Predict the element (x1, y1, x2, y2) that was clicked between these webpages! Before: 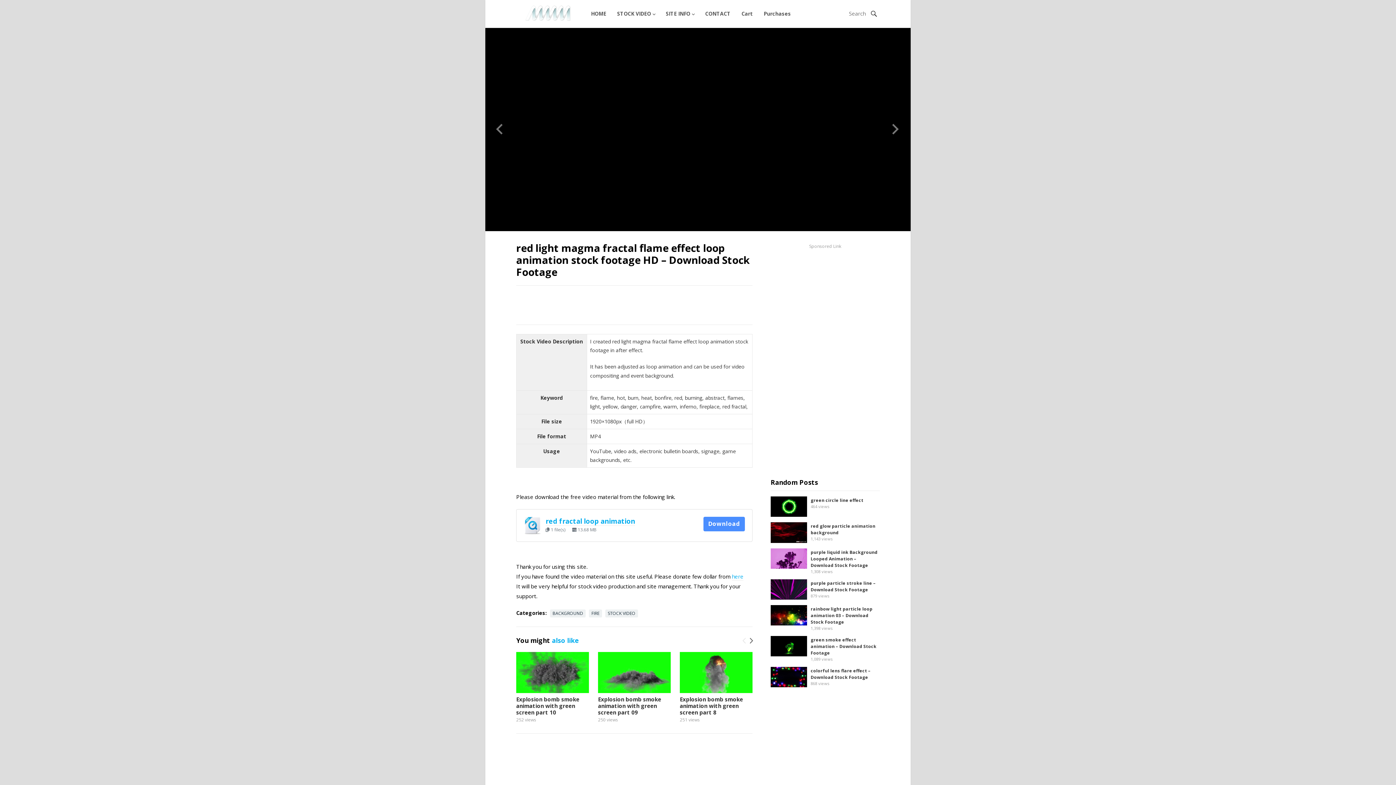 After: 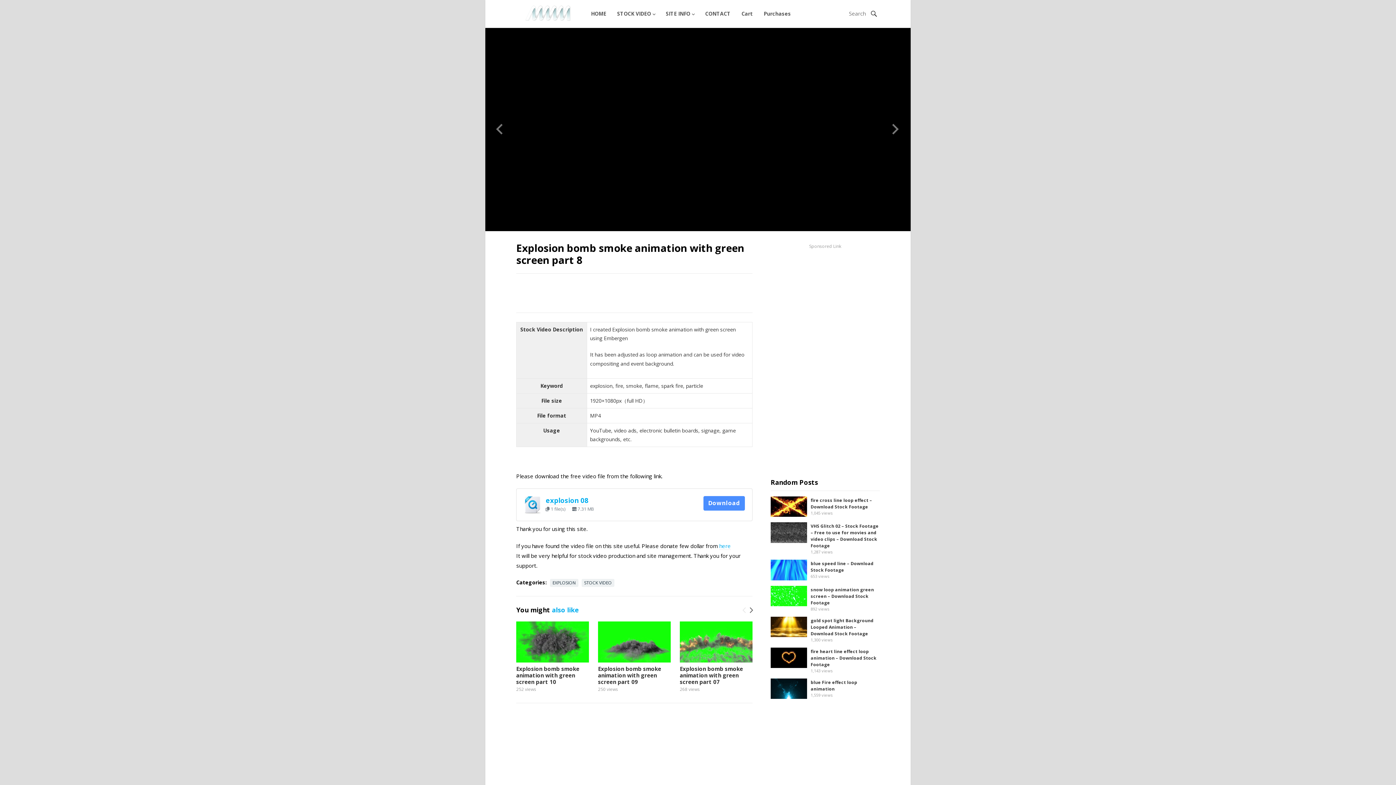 Action: label: Explosion bomb smoke animation with green screen part 8 bbox: (679, 695, 743, 716)